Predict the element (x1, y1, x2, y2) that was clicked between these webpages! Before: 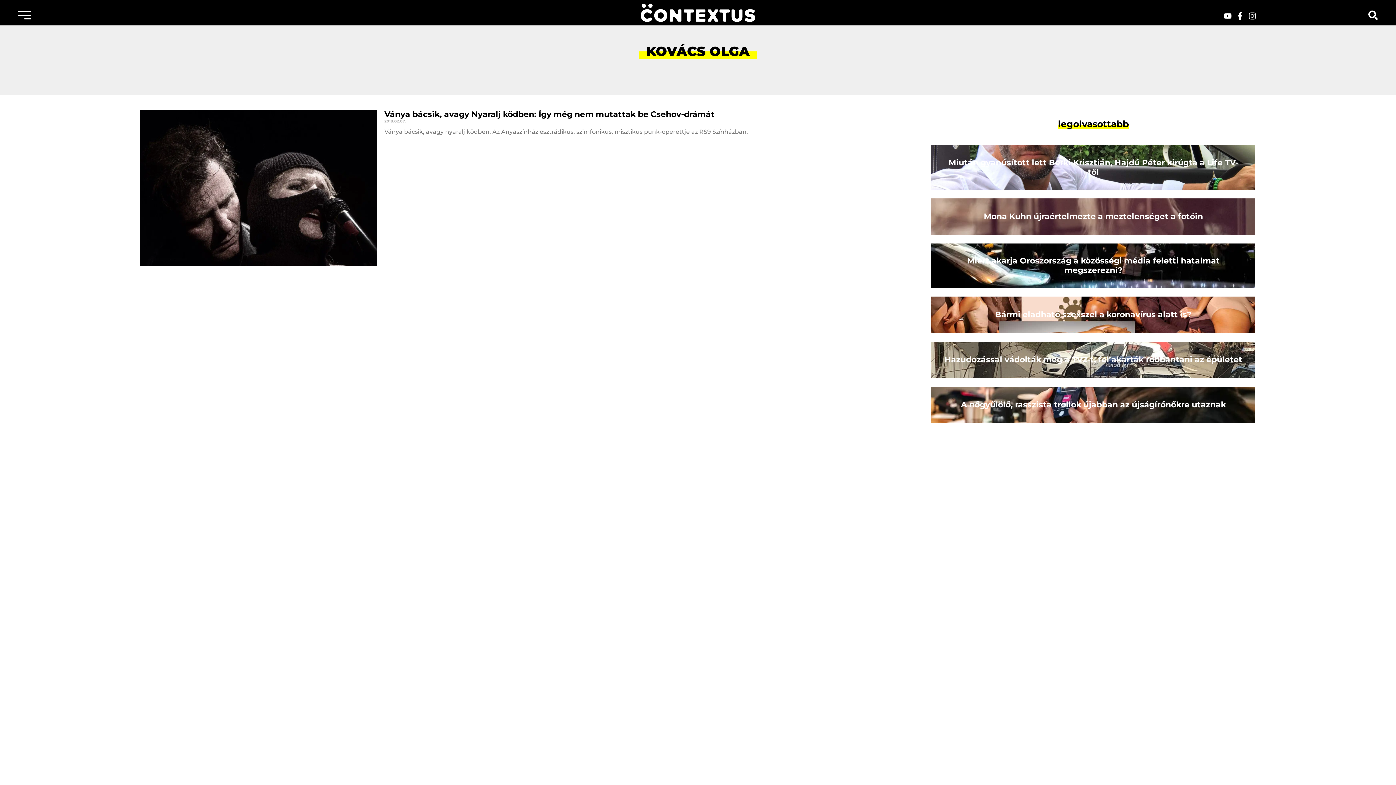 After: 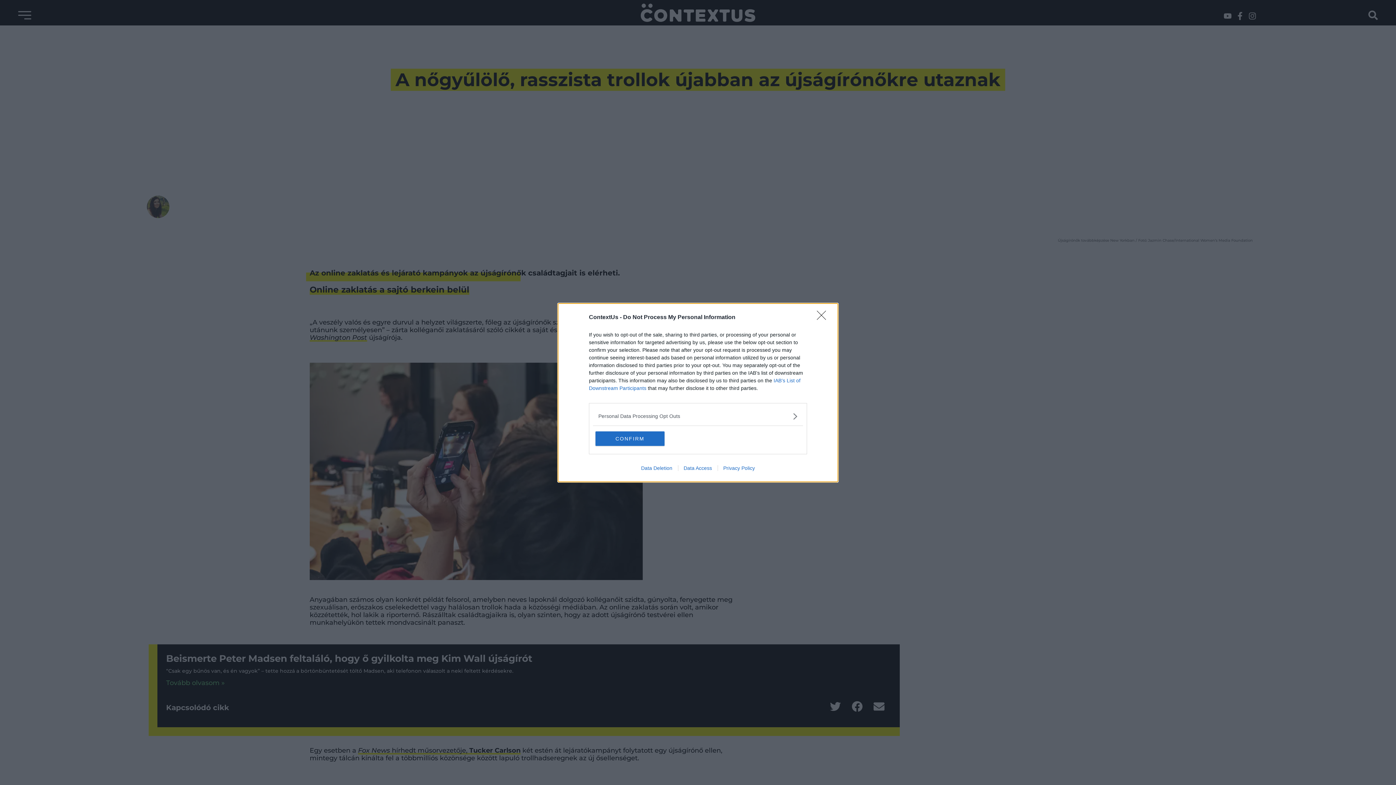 Action: bbox: (931, 386, 1255, 423) label: A nőgyűlölő, rasszista trollok újabban az újságírónőkre utaznak